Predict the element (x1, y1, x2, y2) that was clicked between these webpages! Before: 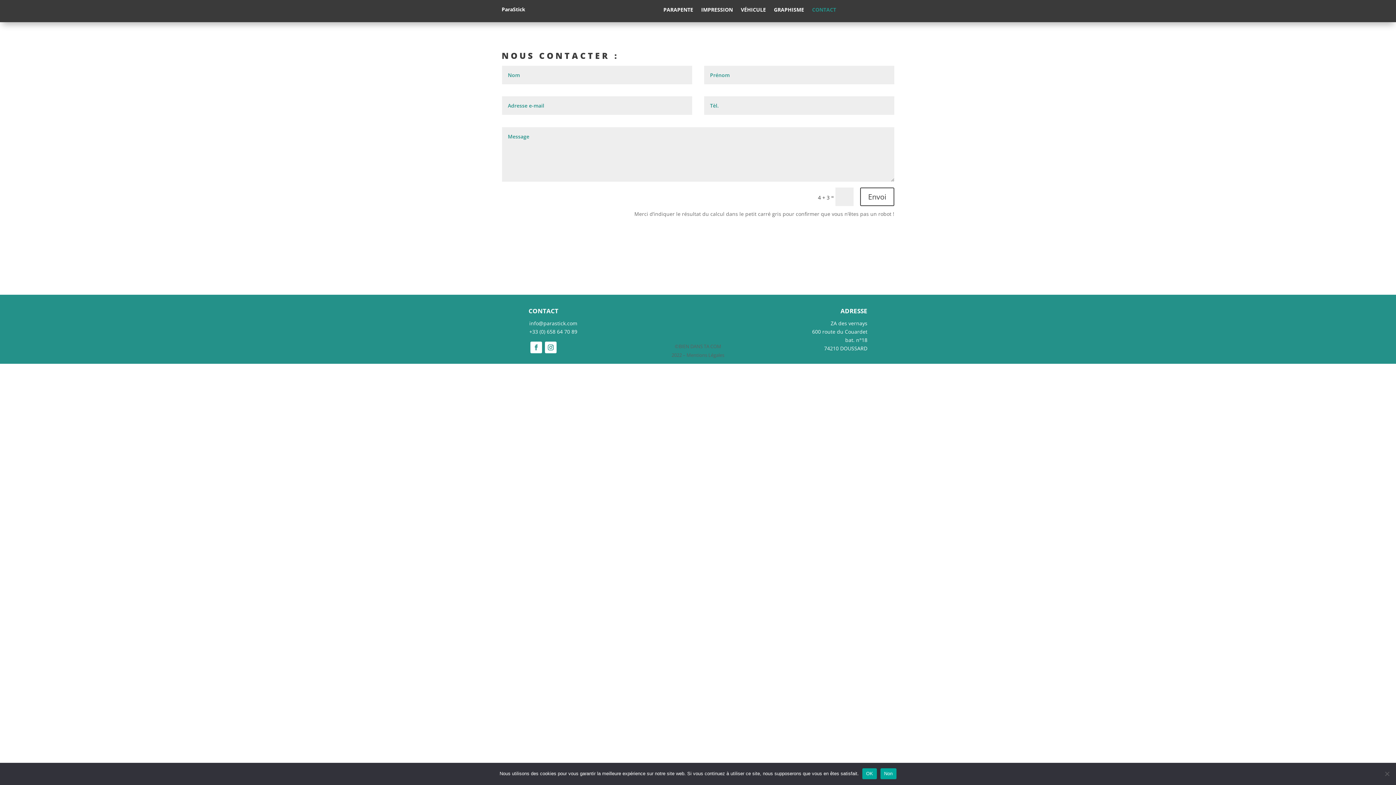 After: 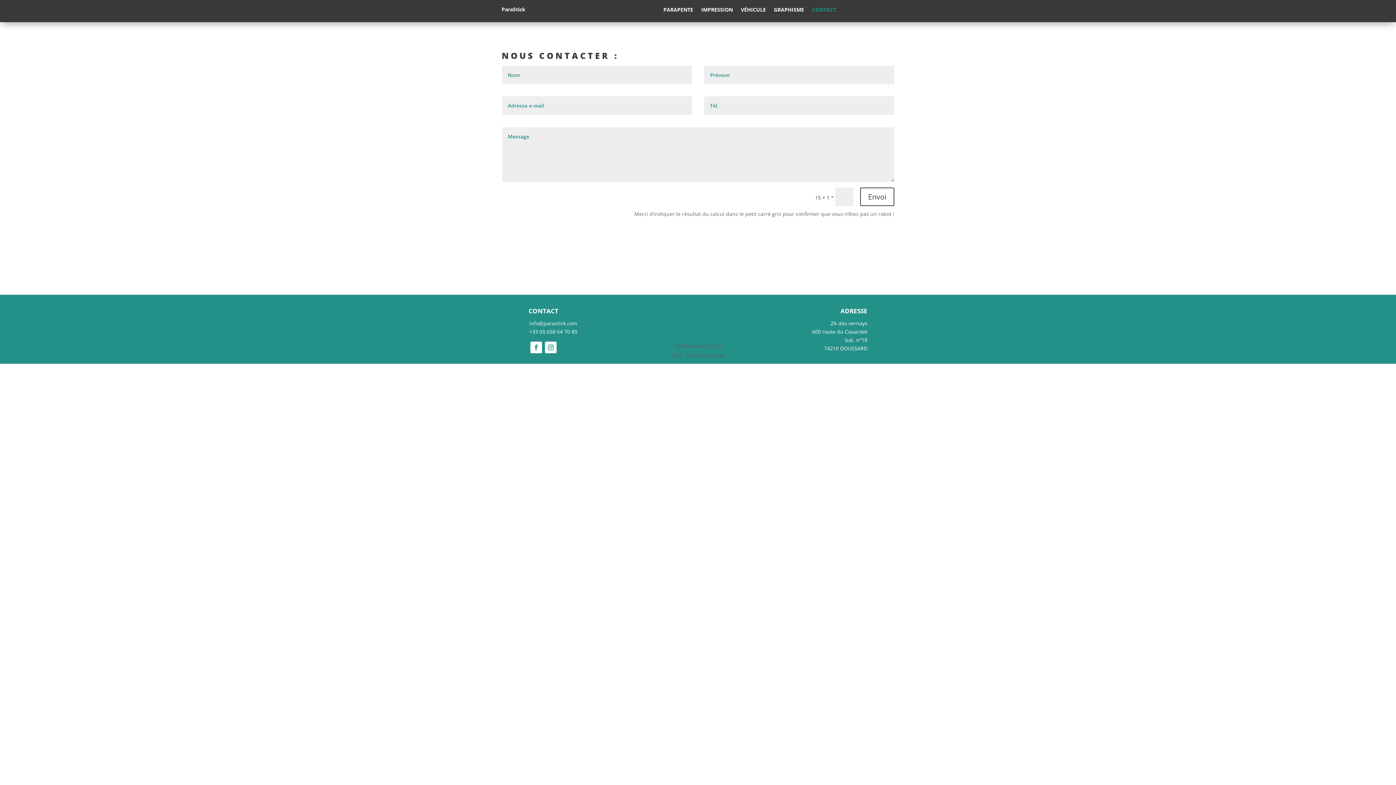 Action: bbox: (686, 351, 724, 358) label: Mentions Légales